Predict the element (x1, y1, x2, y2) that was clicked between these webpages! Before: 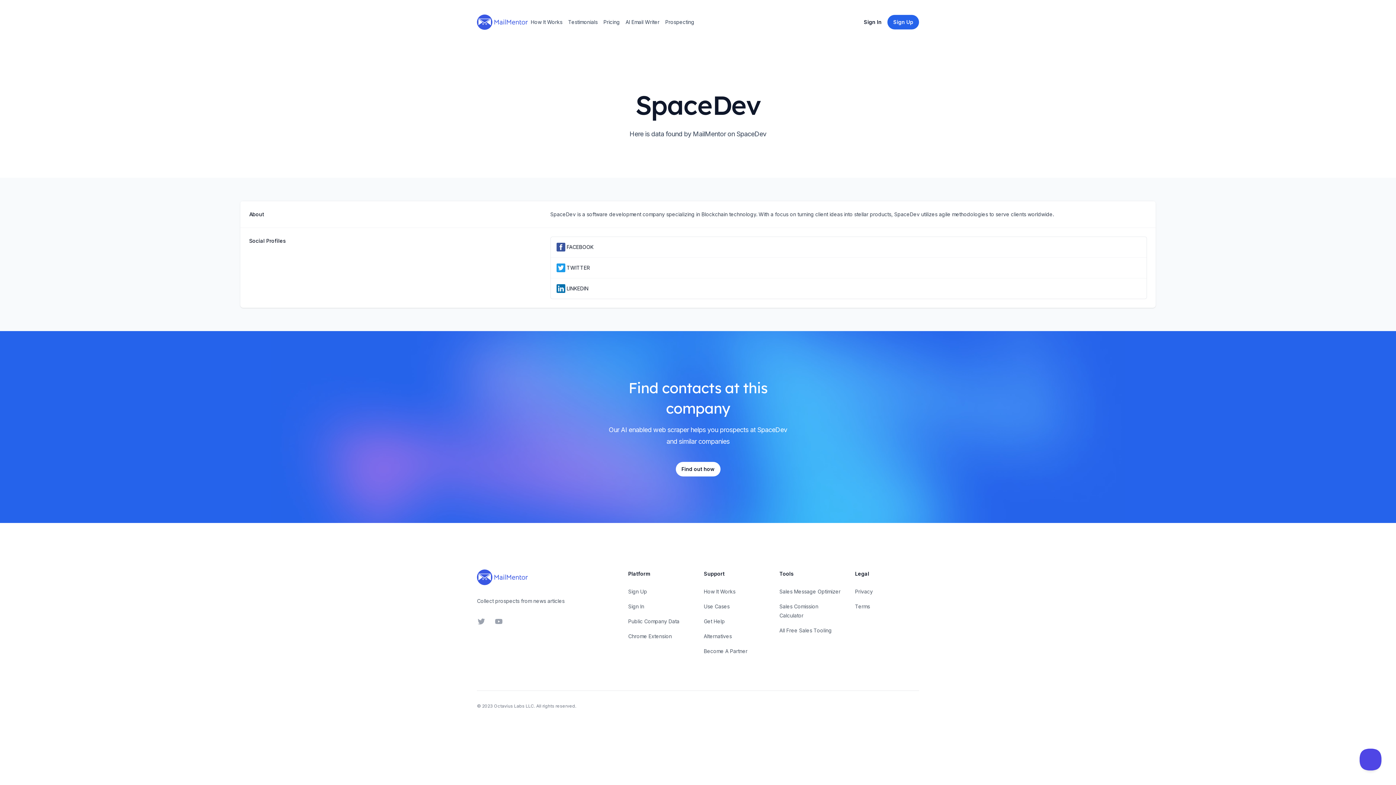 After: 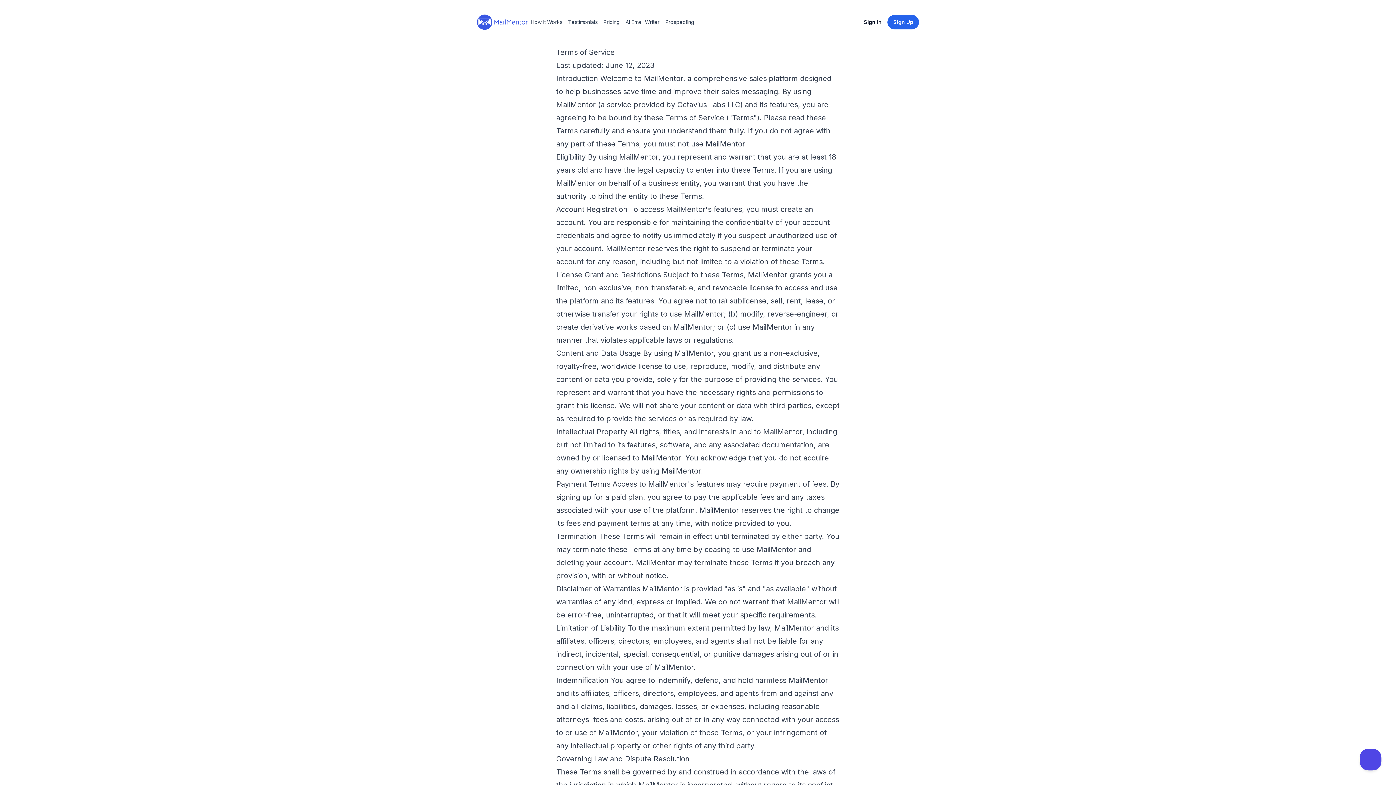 Action: bbox: (855, 603, 870, 609) label: Terms